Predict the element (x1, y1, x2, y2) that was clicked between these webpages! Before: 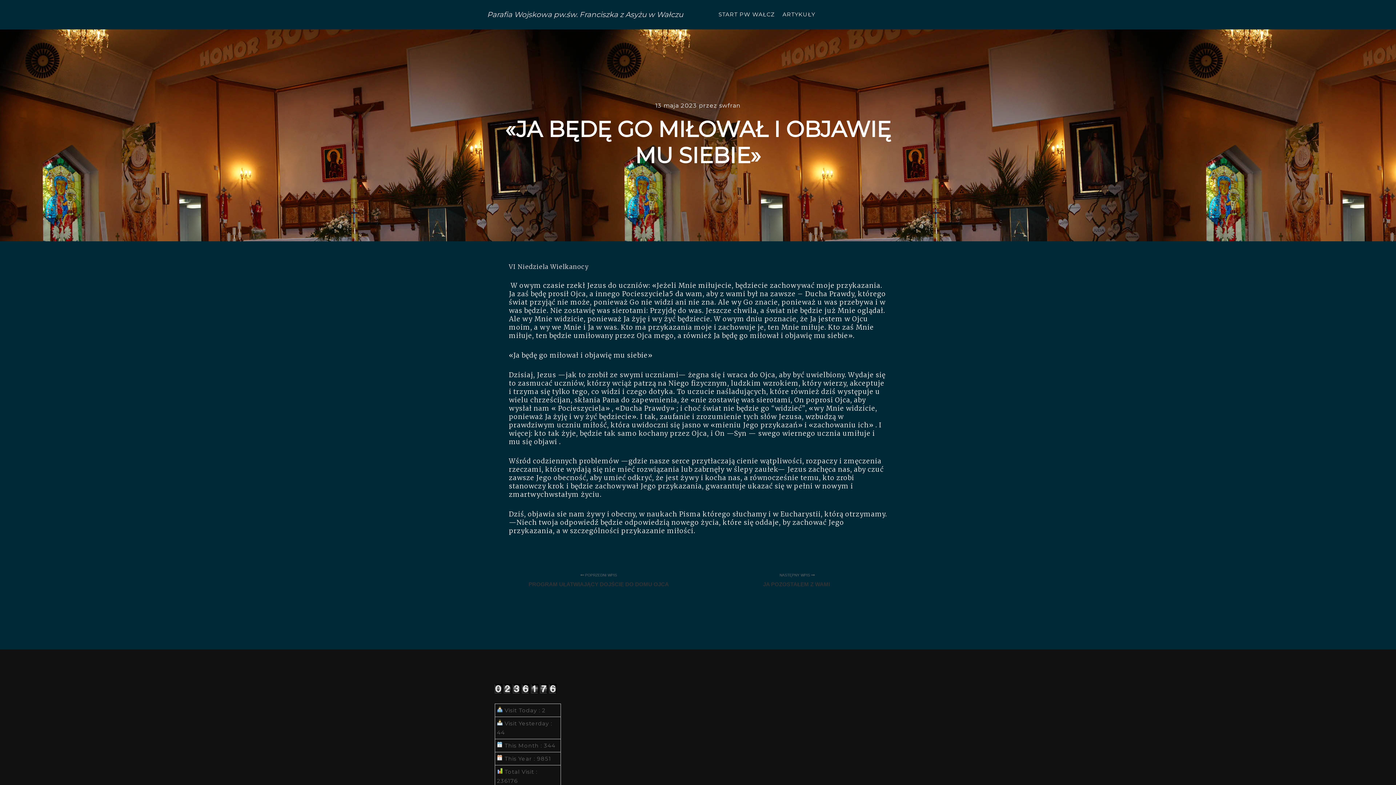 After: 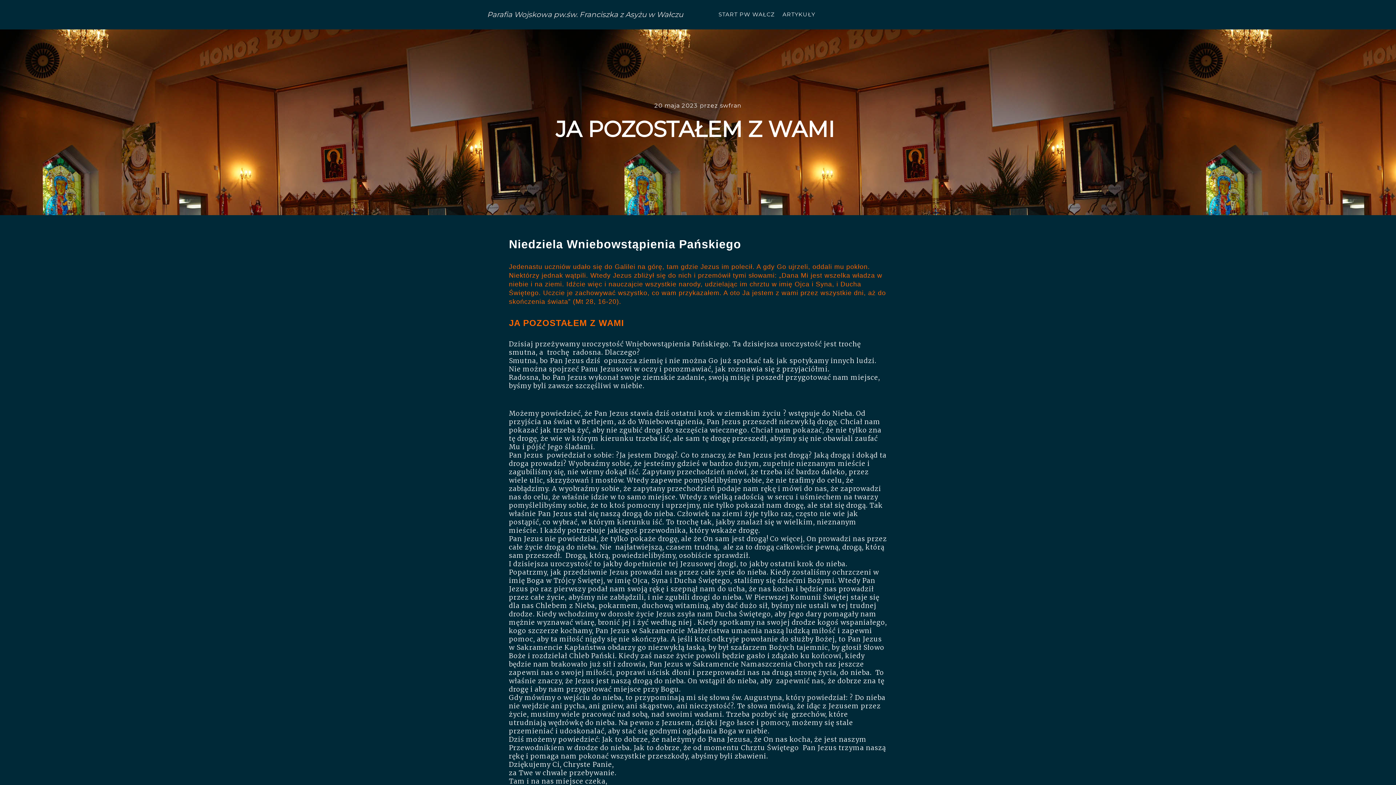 Action: label: NASTĘPNY WPIS 
JA POZOSTAŁEM Z WAMI  bbox: (698, 558, 887, 609)